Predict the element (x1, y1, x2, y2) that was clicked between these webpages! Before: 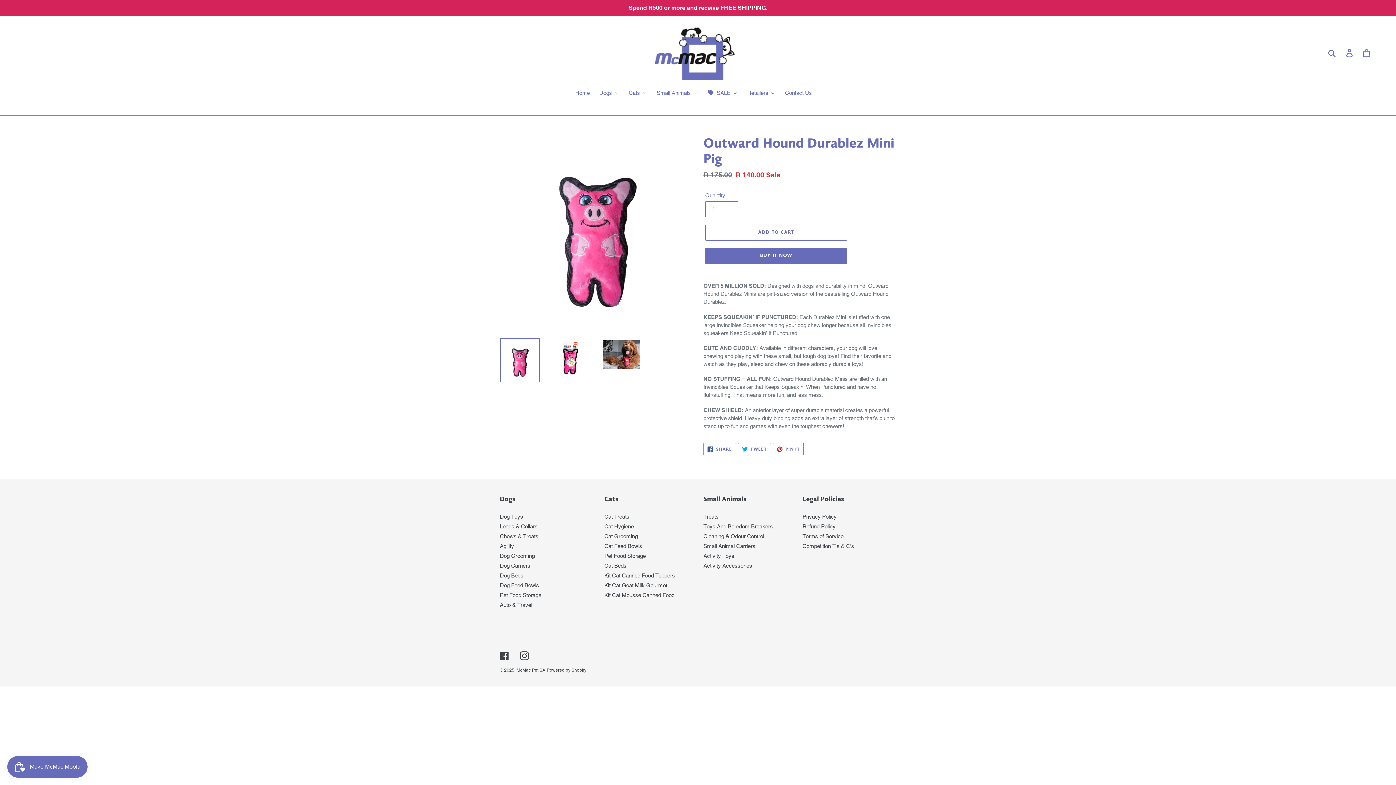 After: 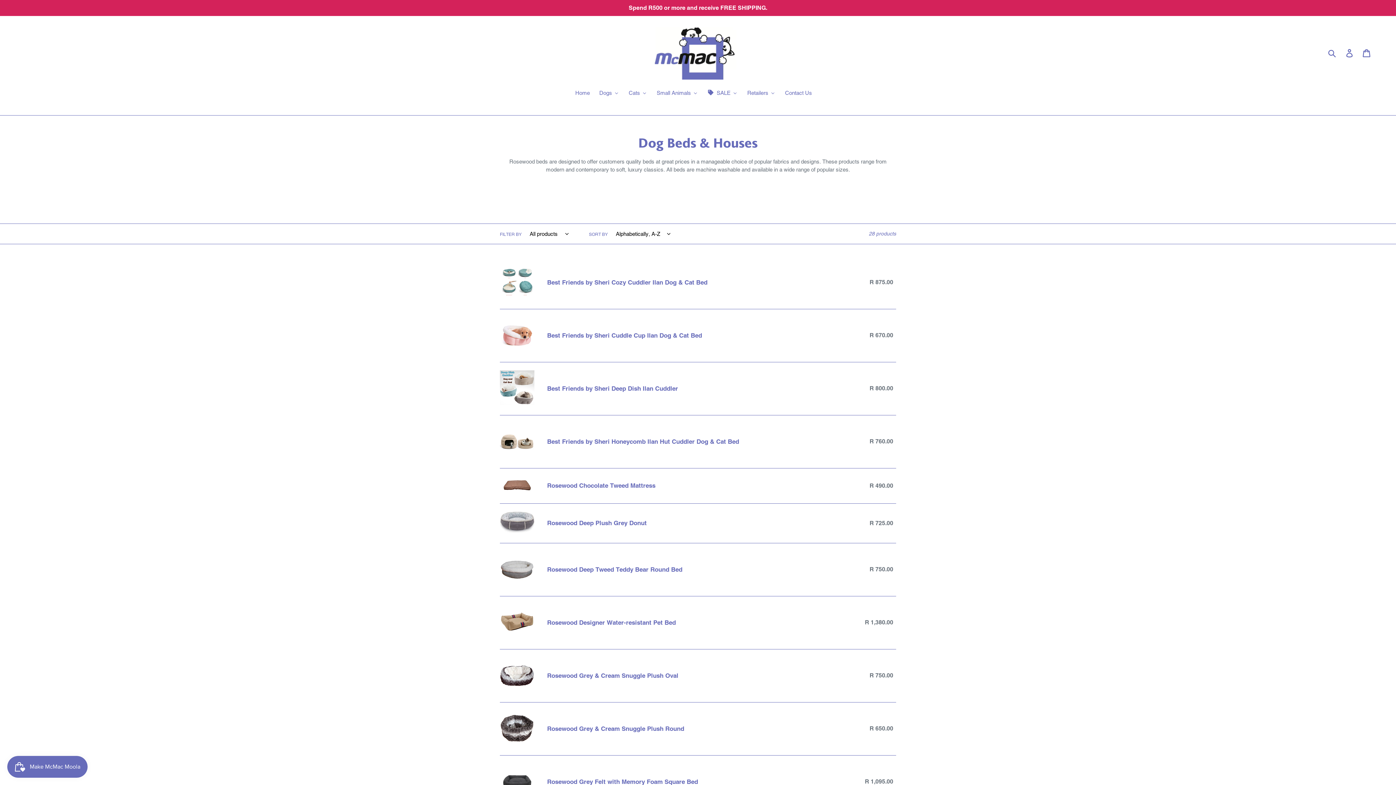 Action: bbox: (500, 572, 523, 578) label: Dog Beds